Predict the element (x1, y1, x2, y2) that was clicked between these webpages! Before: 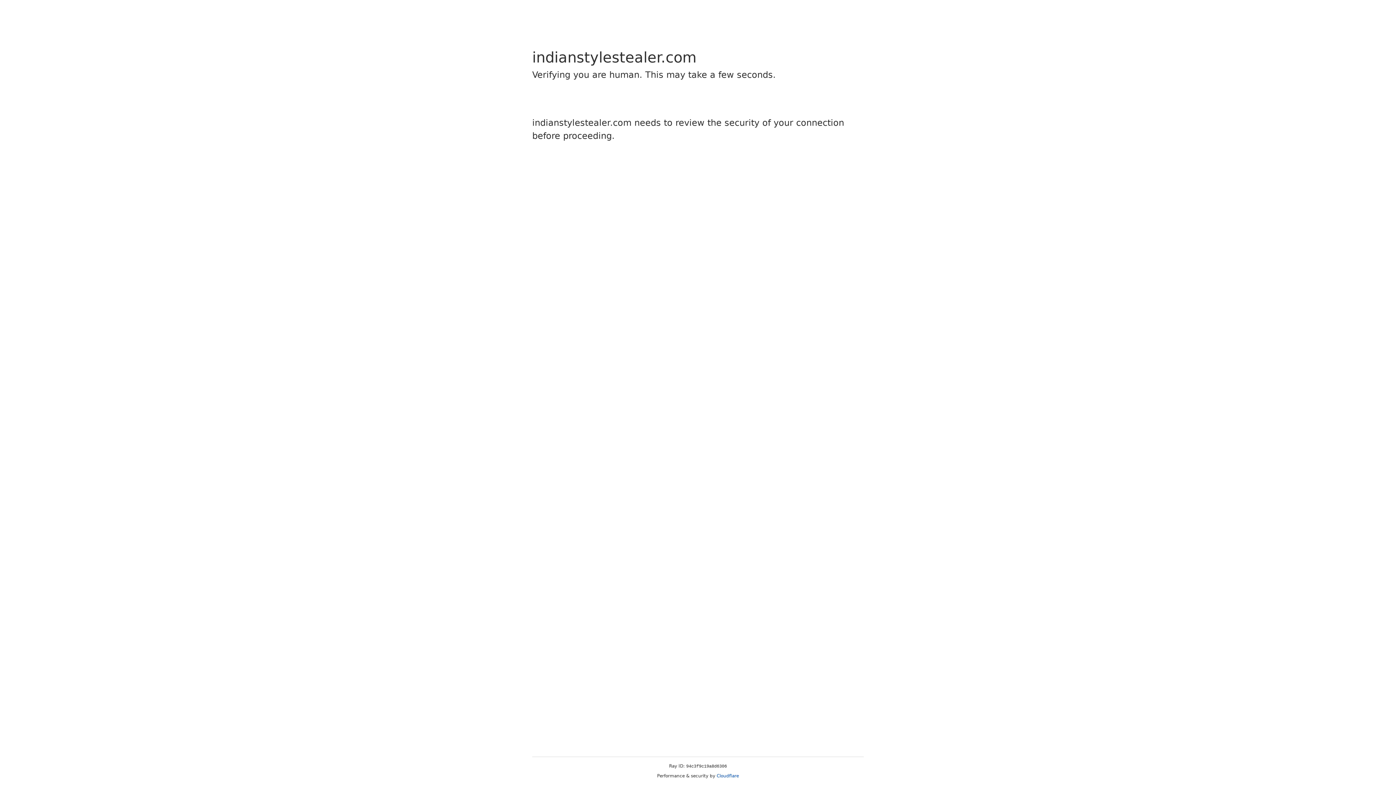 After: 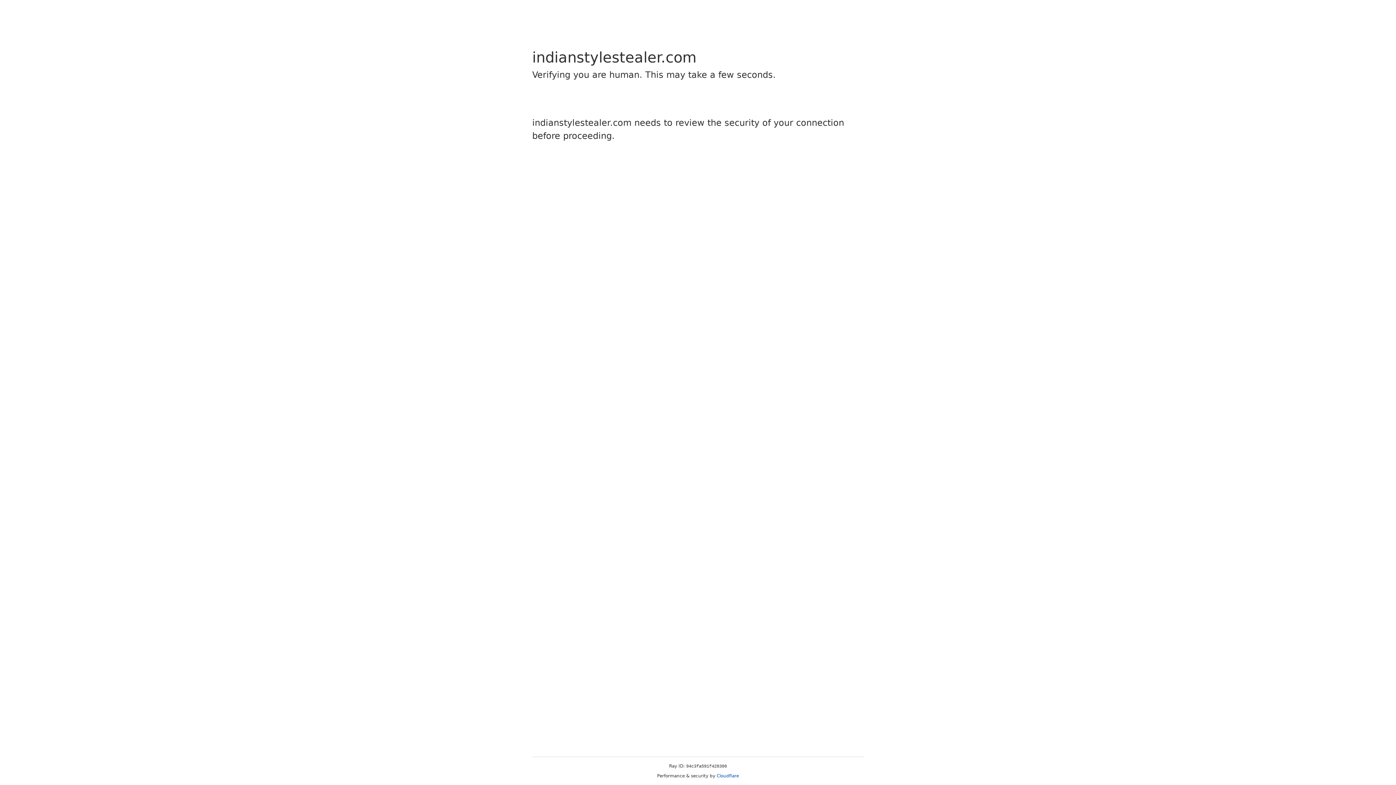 Action: bbox: (716, 773, 739, 778) label: Cloudflare